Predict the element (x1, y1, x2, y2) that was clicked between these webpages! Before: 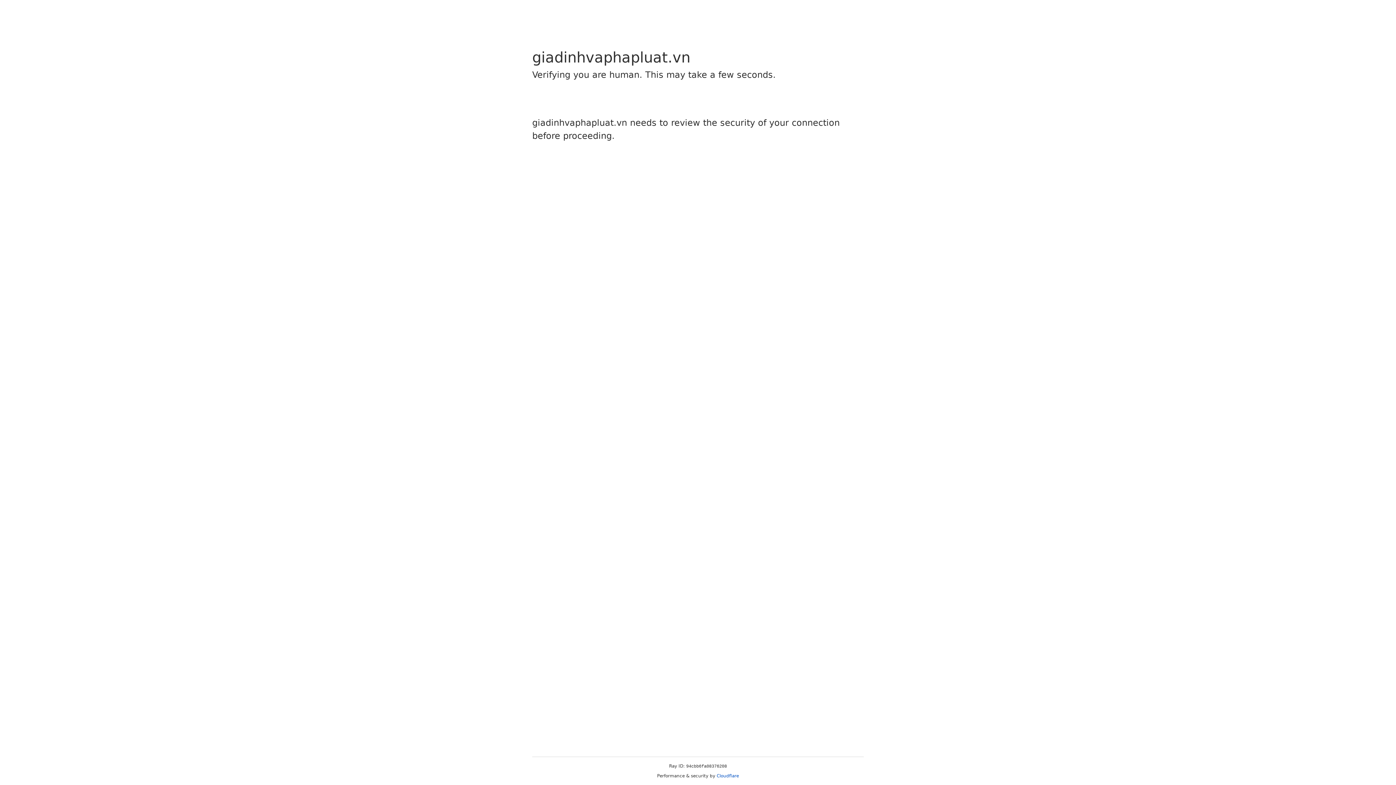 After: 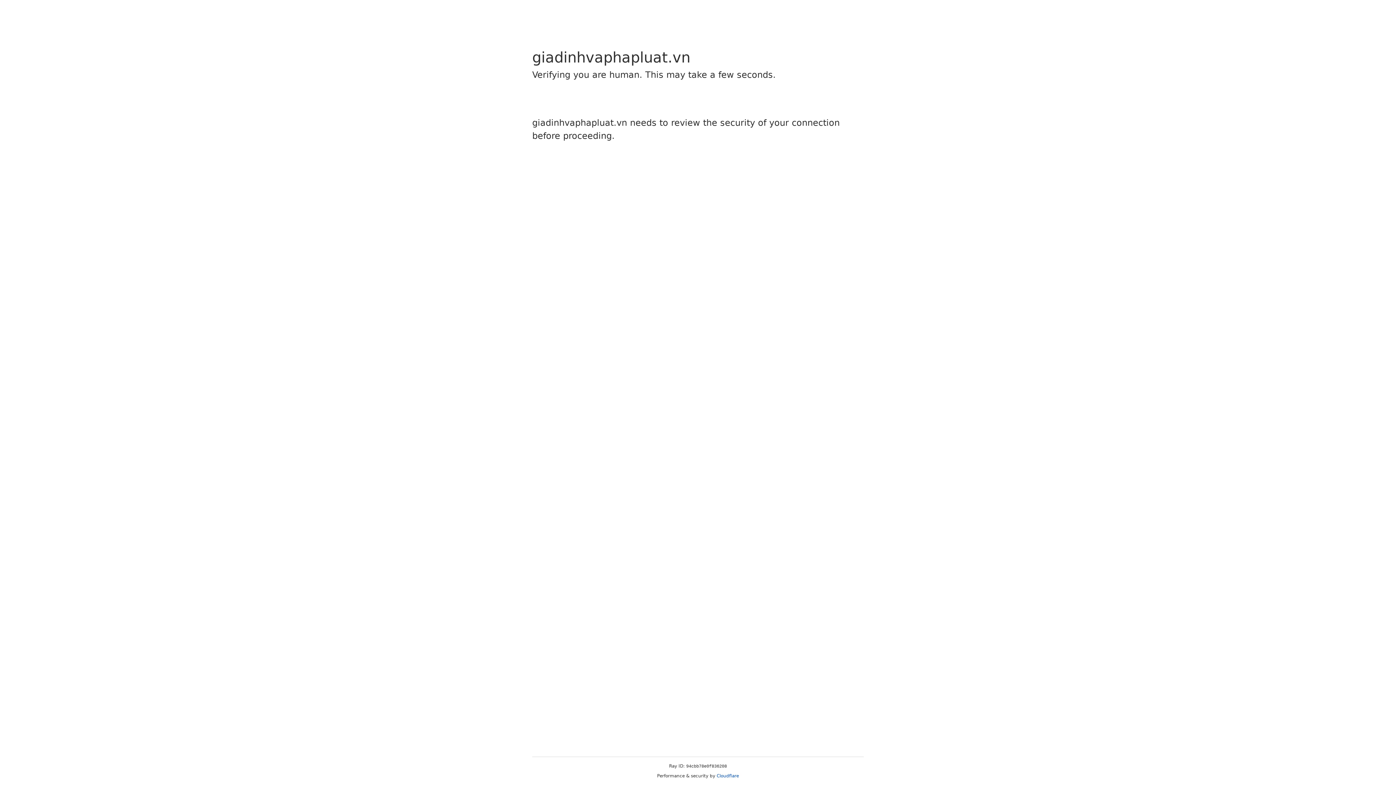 Action: label: Cloudflare bbox: (716, 773, 739, 778)